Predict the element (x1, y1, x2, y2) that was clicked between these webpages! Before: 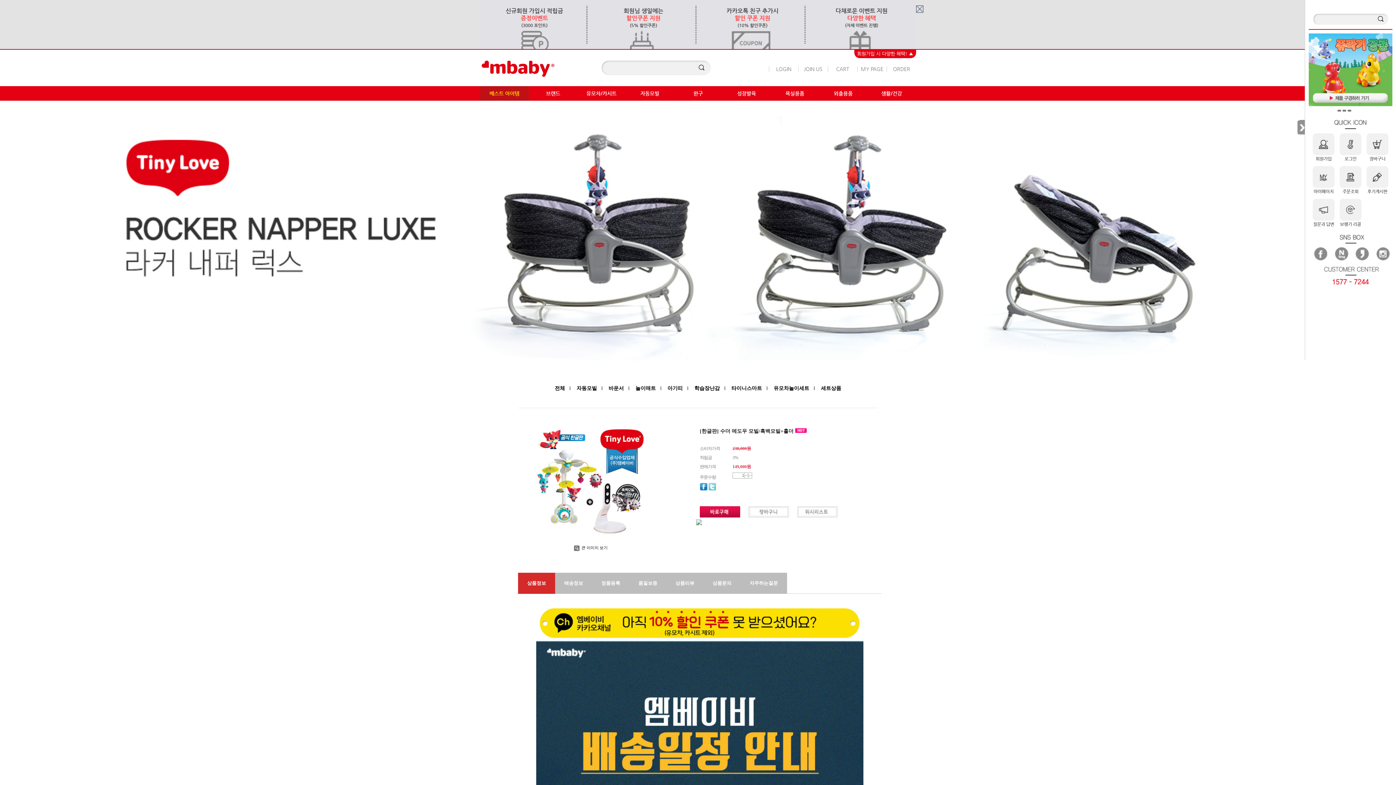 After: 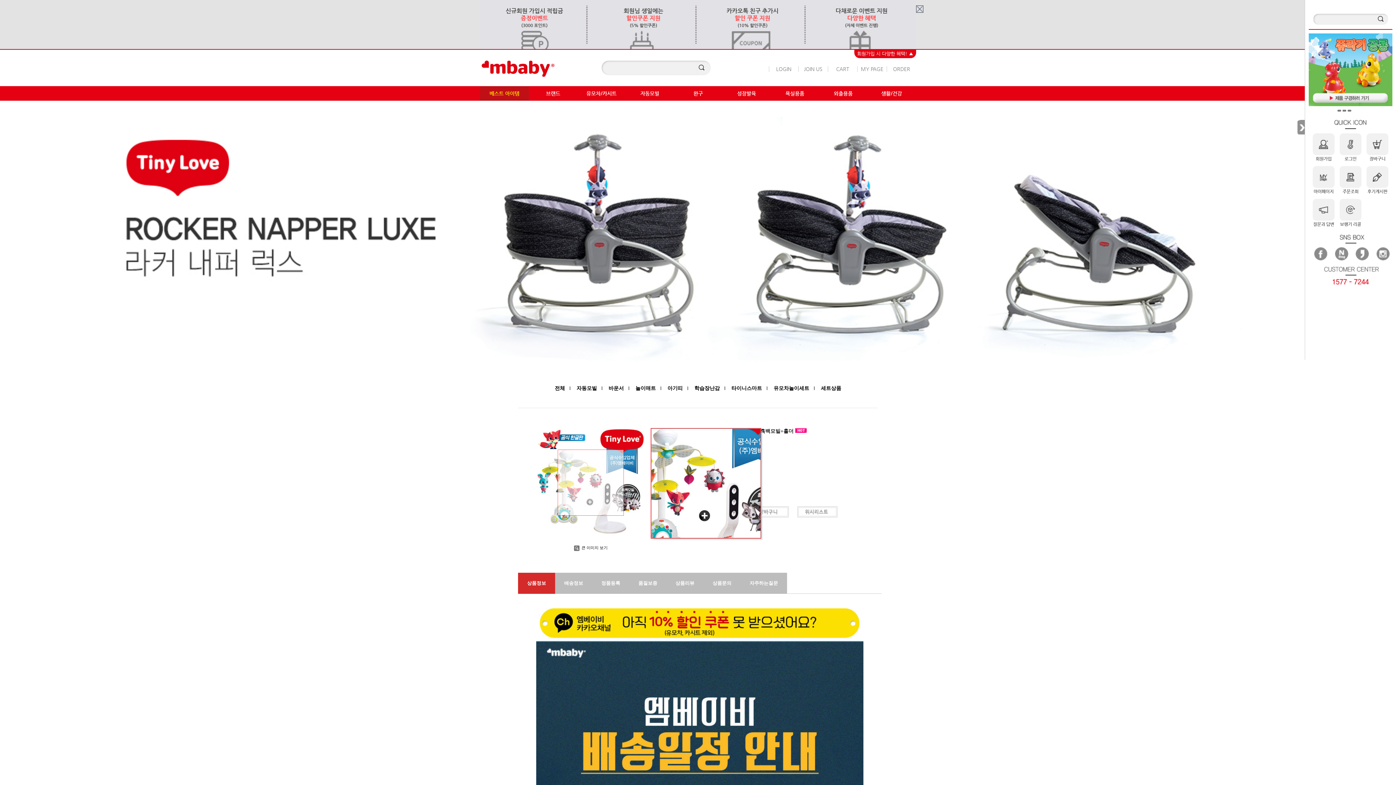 Action: bbox: (536, 428, 645, 537)